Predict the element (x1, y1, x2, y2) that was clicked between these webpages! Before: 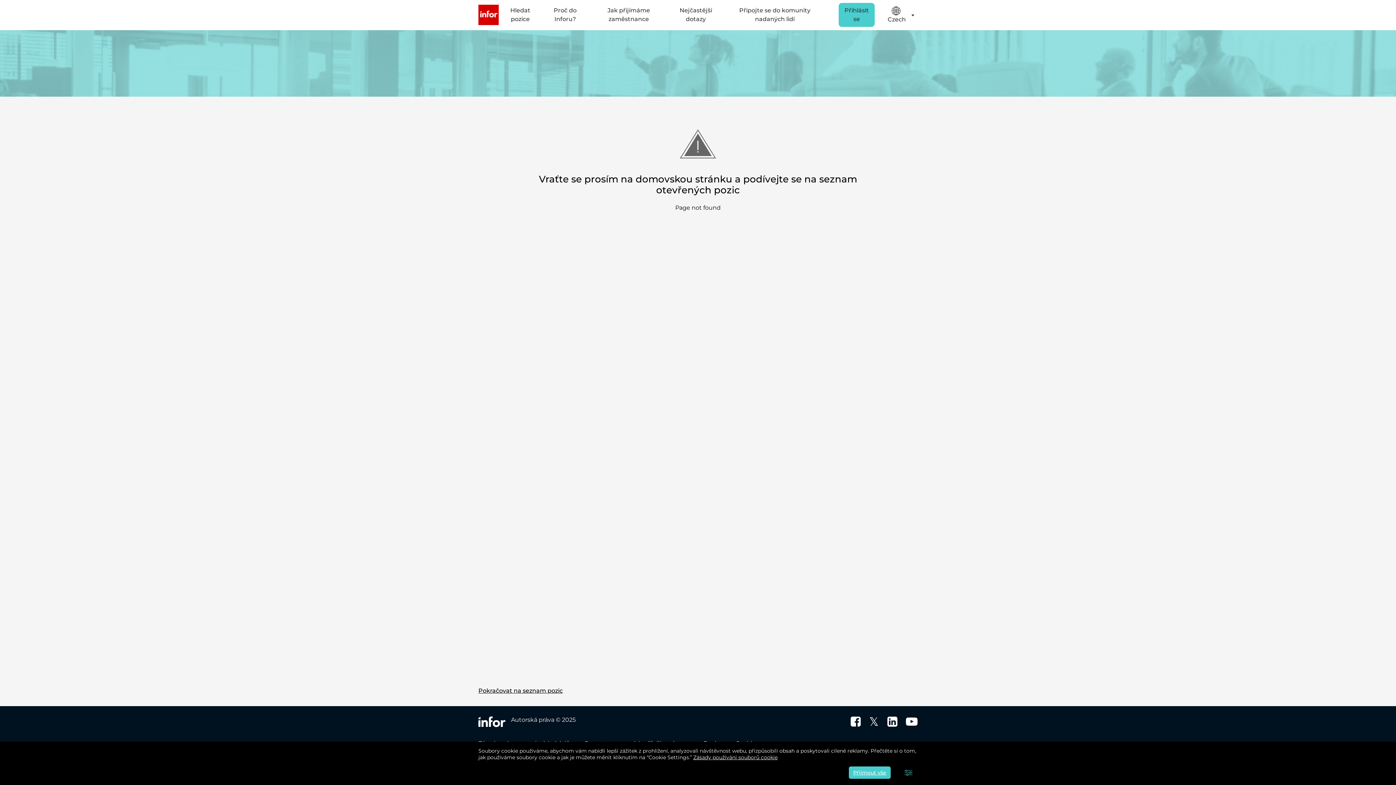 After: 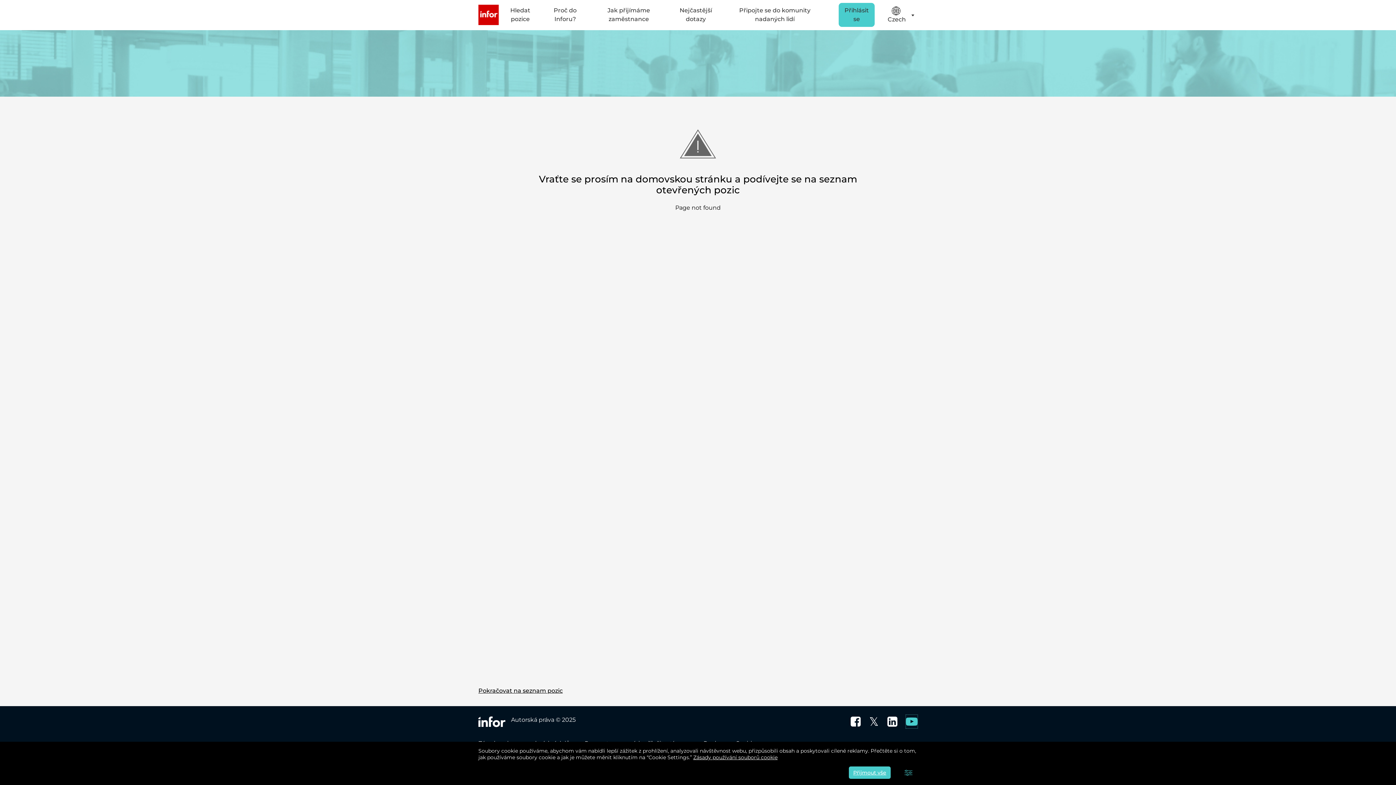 Action: bbox: (906, 715, 917, 728)